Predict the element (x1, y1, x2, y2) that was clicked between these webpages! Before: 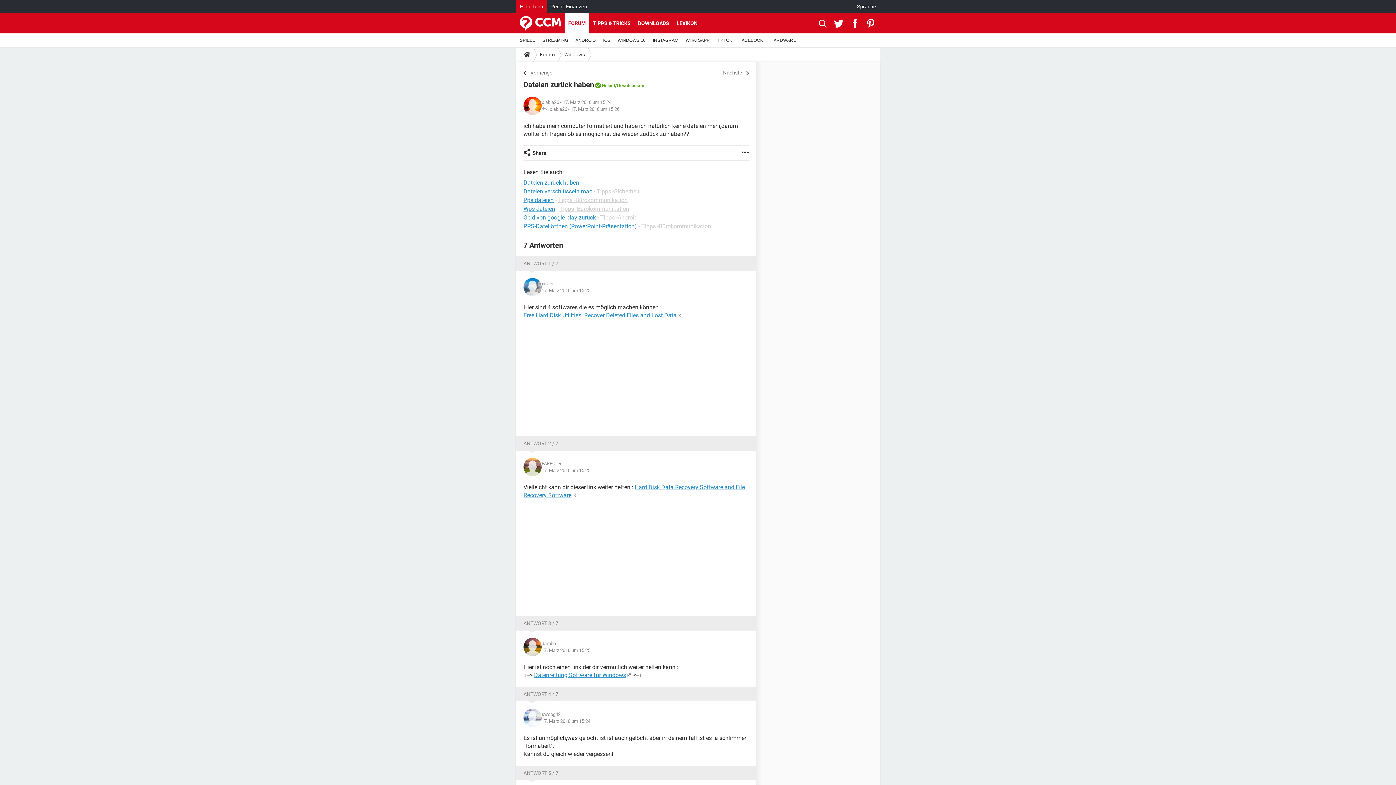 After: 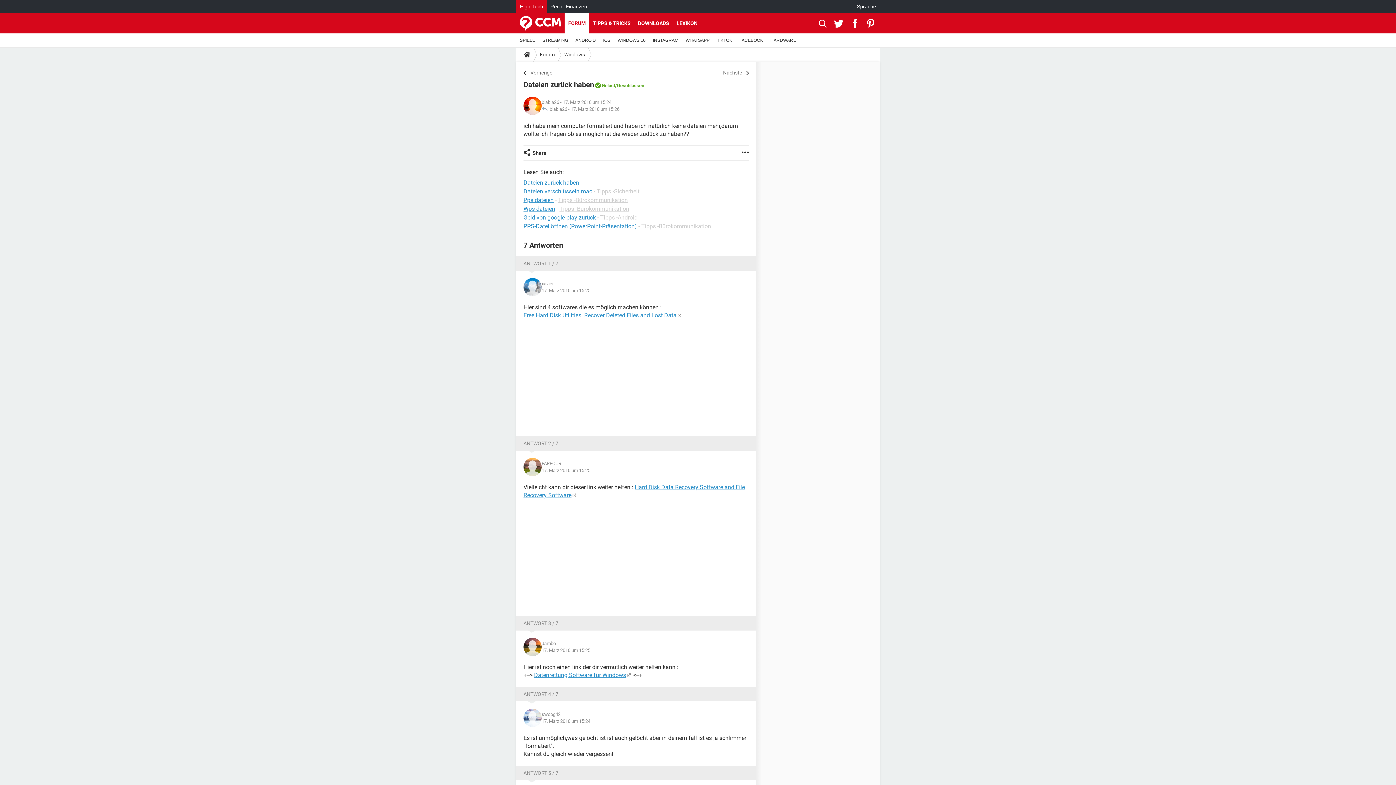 Action: bbox: (834, 13, 846, 33) label:  